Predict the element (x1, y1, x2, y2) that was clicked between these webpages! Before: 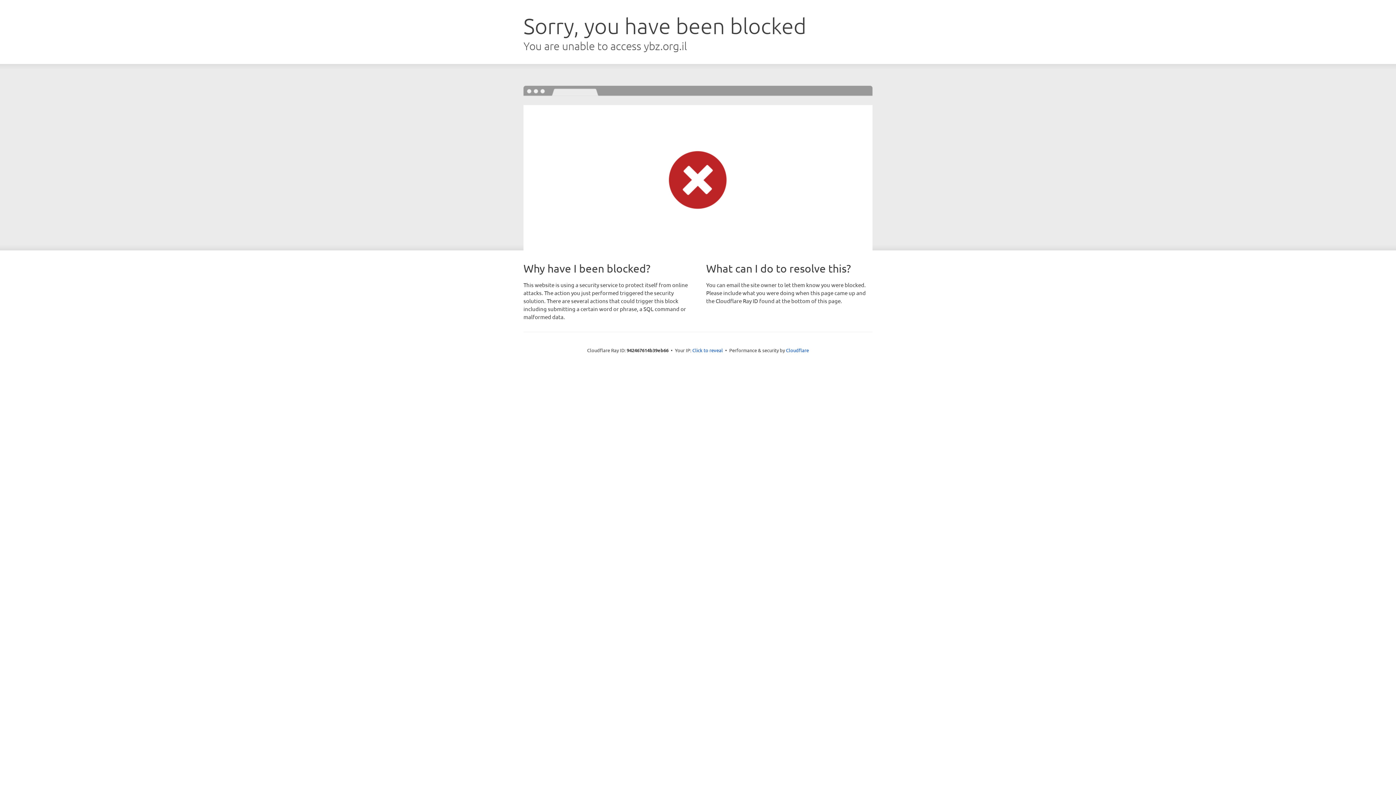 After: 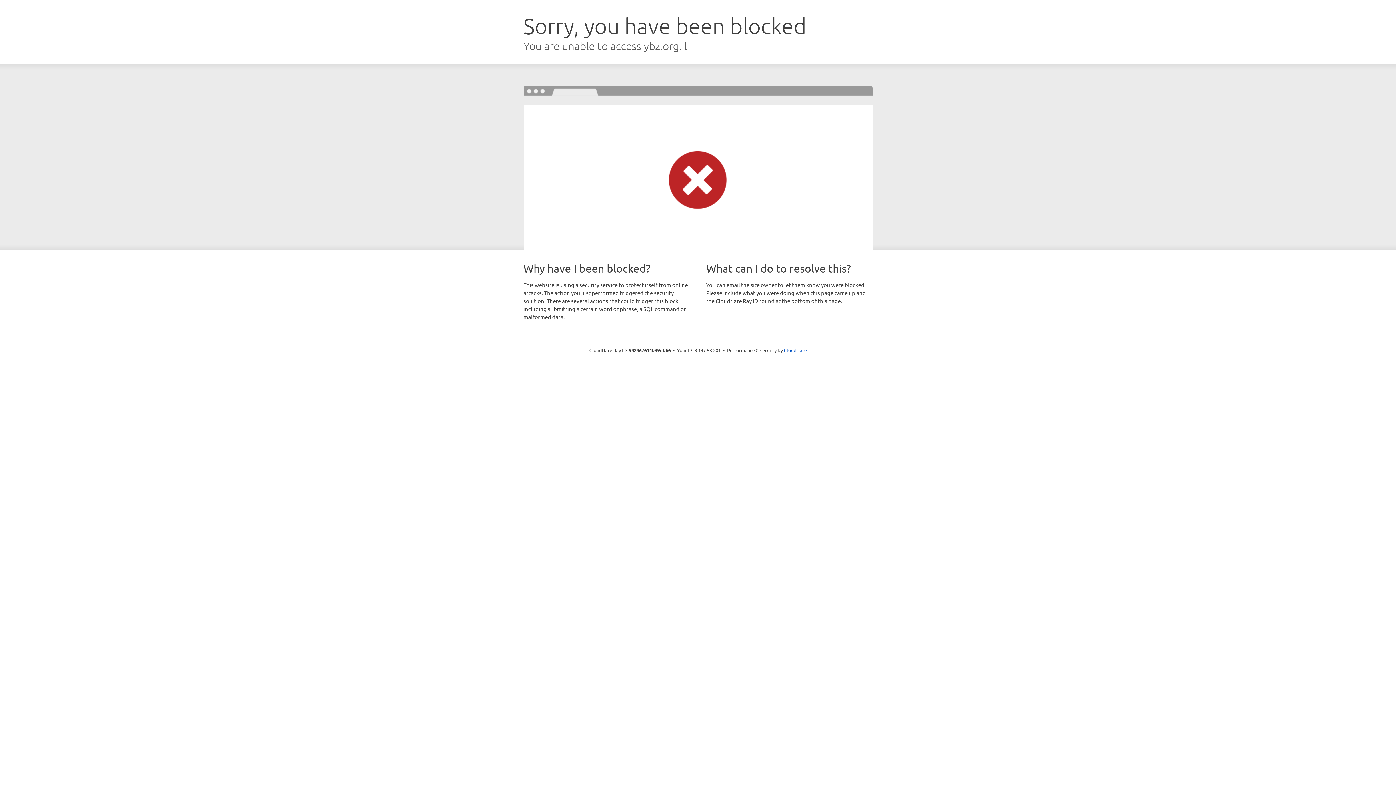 Action: bbox: (692, 346, 723, 353) label: Click to reveal